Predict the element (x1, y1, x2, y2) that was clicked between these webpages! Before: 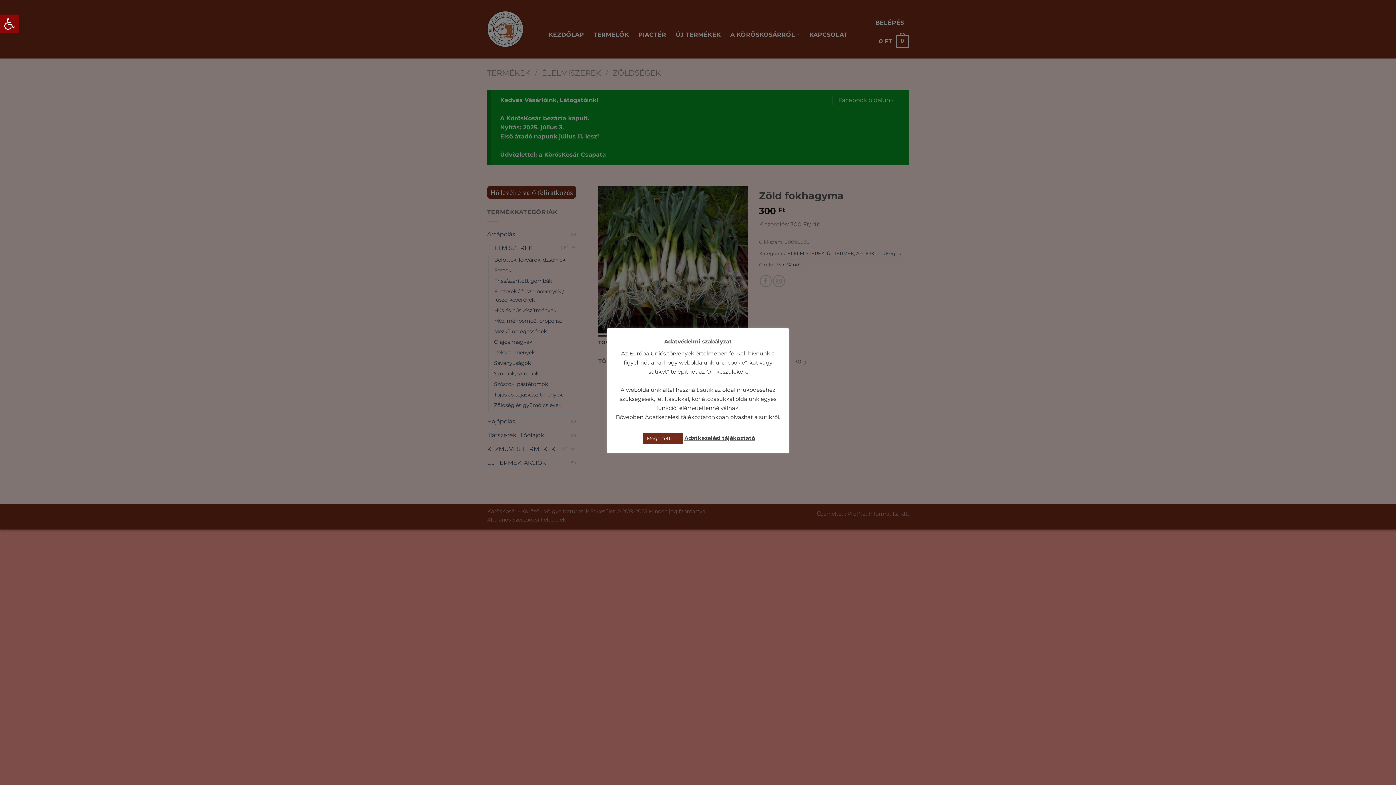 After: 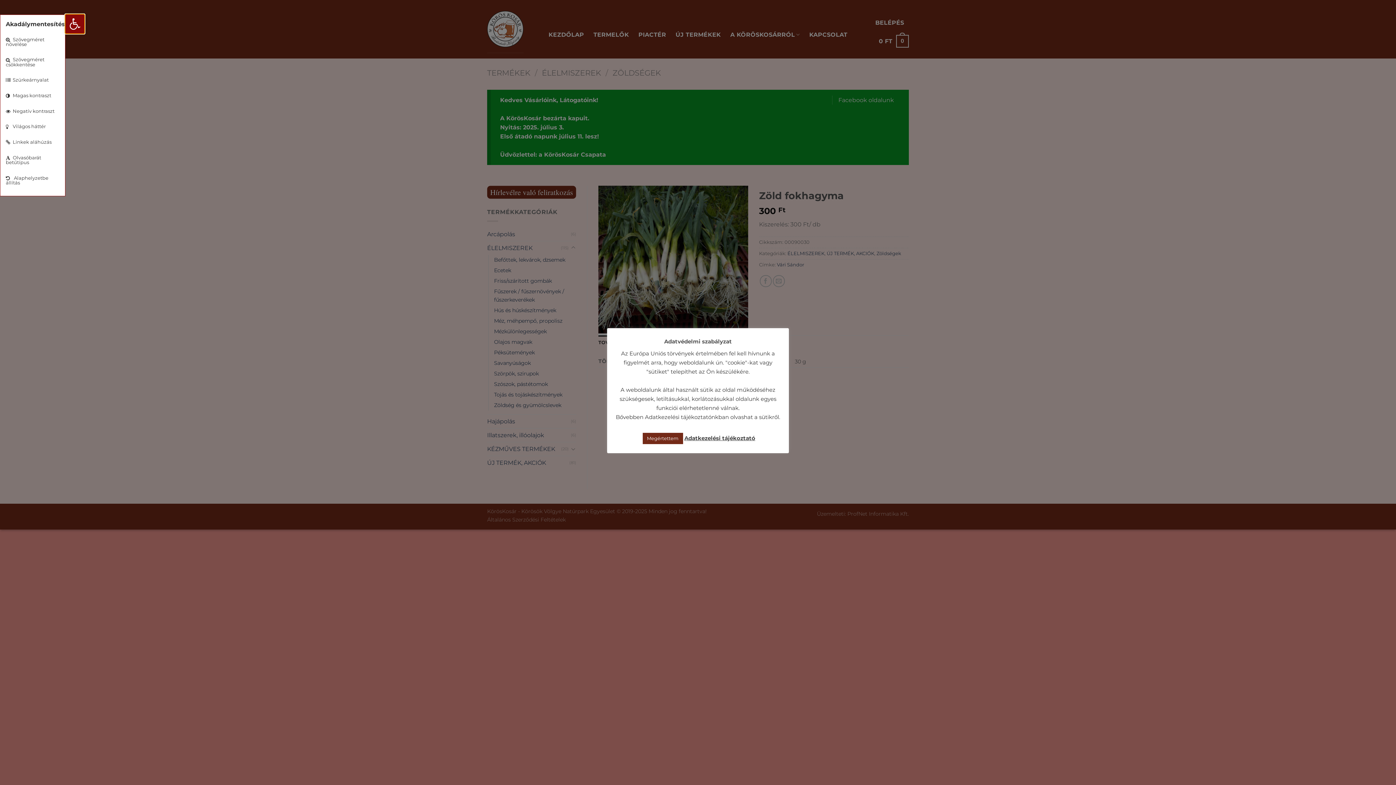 Action: bbox: (0, 14, 18, 33) label: Eszköztár megnyitása